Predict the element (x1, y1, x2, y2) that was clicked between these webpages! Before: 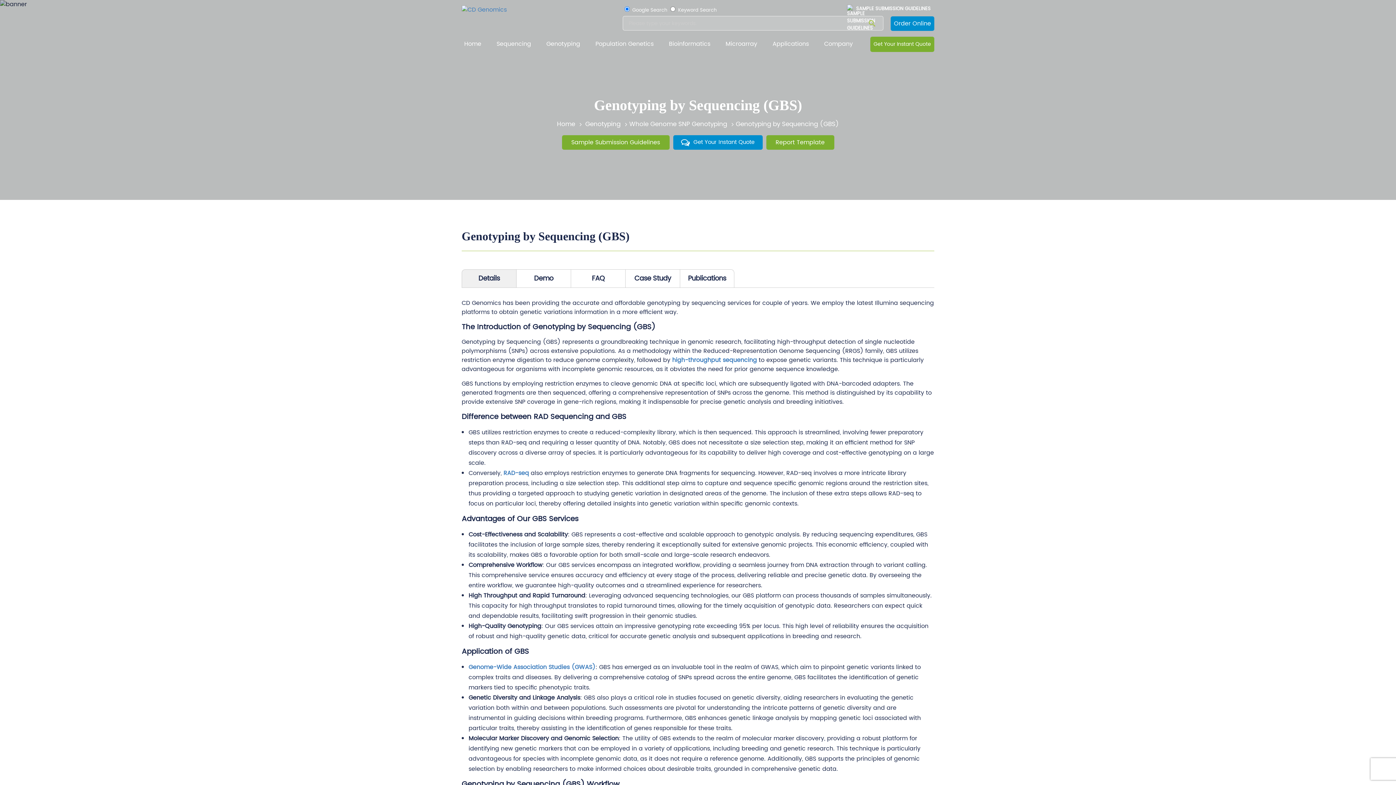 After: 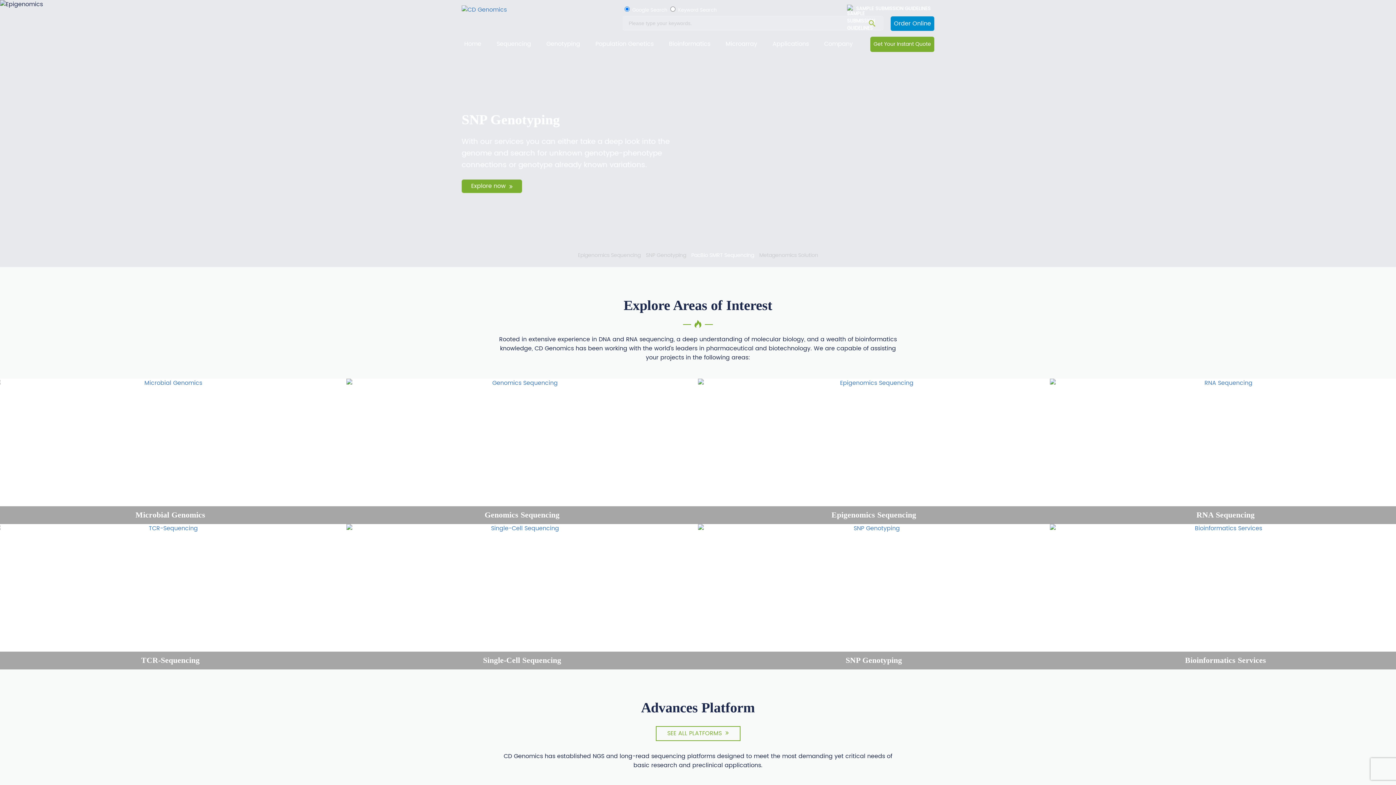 Action: bbox: (461, 5, 549, 14)